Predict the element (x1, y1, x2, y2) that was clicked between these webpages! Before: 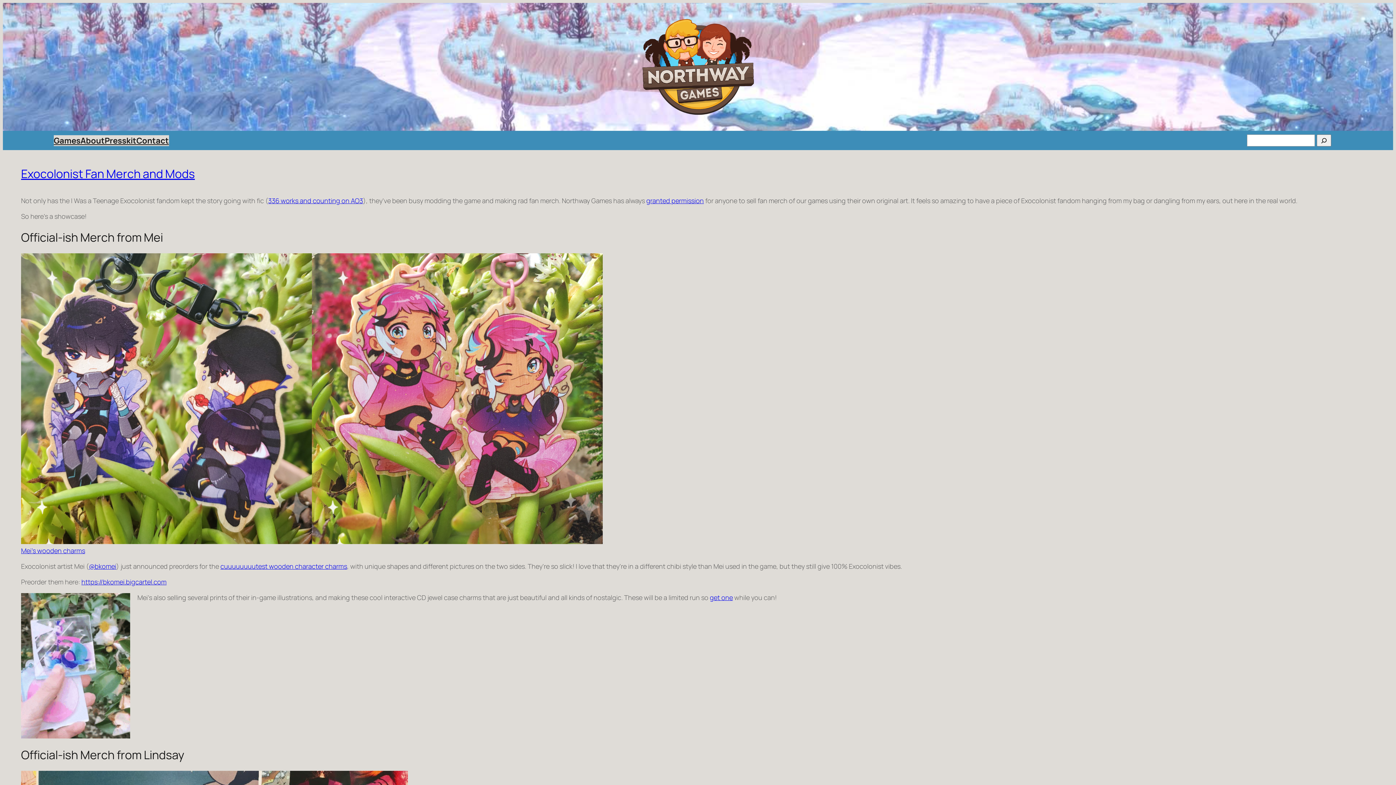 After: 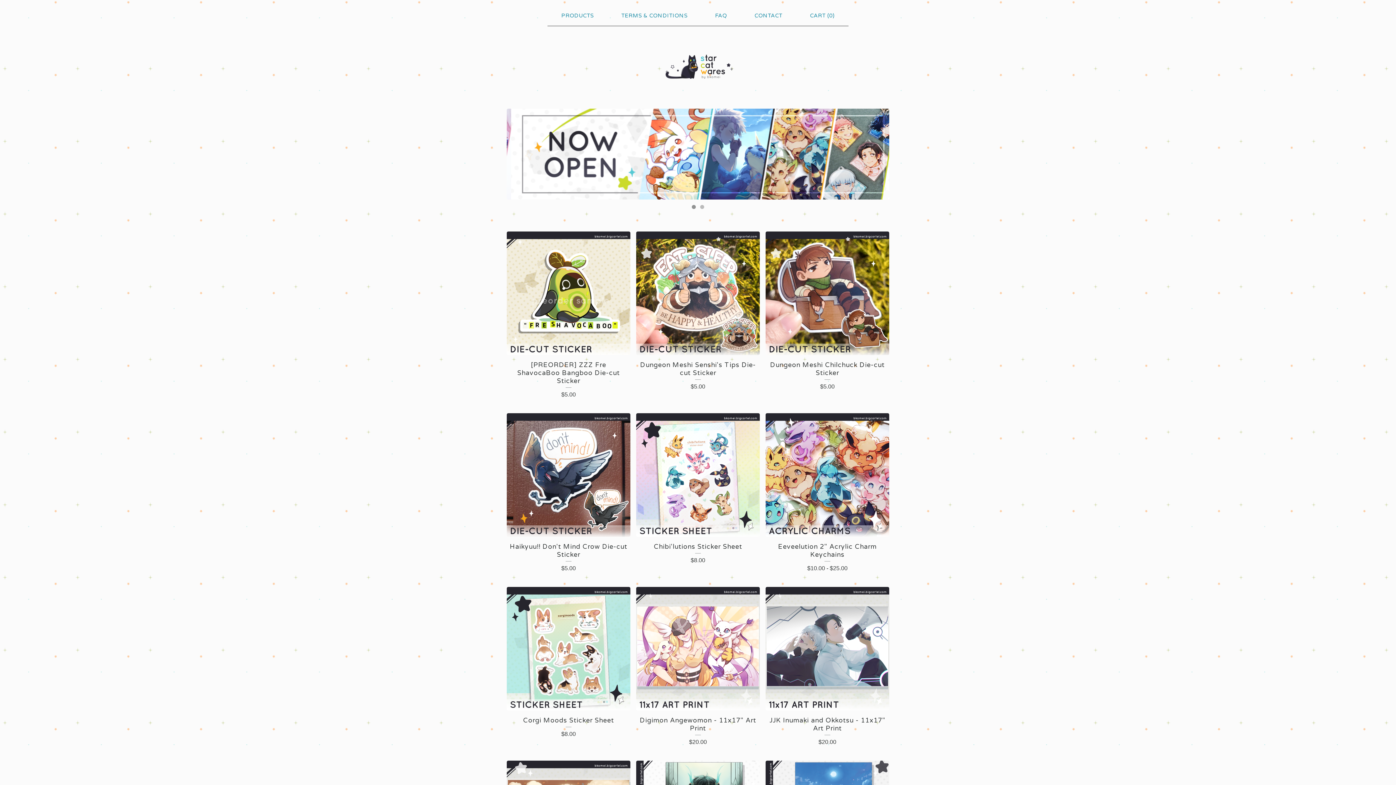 Action: bbox: (81, 577, 166, 586) label: https://bkomei.bigcartel.com